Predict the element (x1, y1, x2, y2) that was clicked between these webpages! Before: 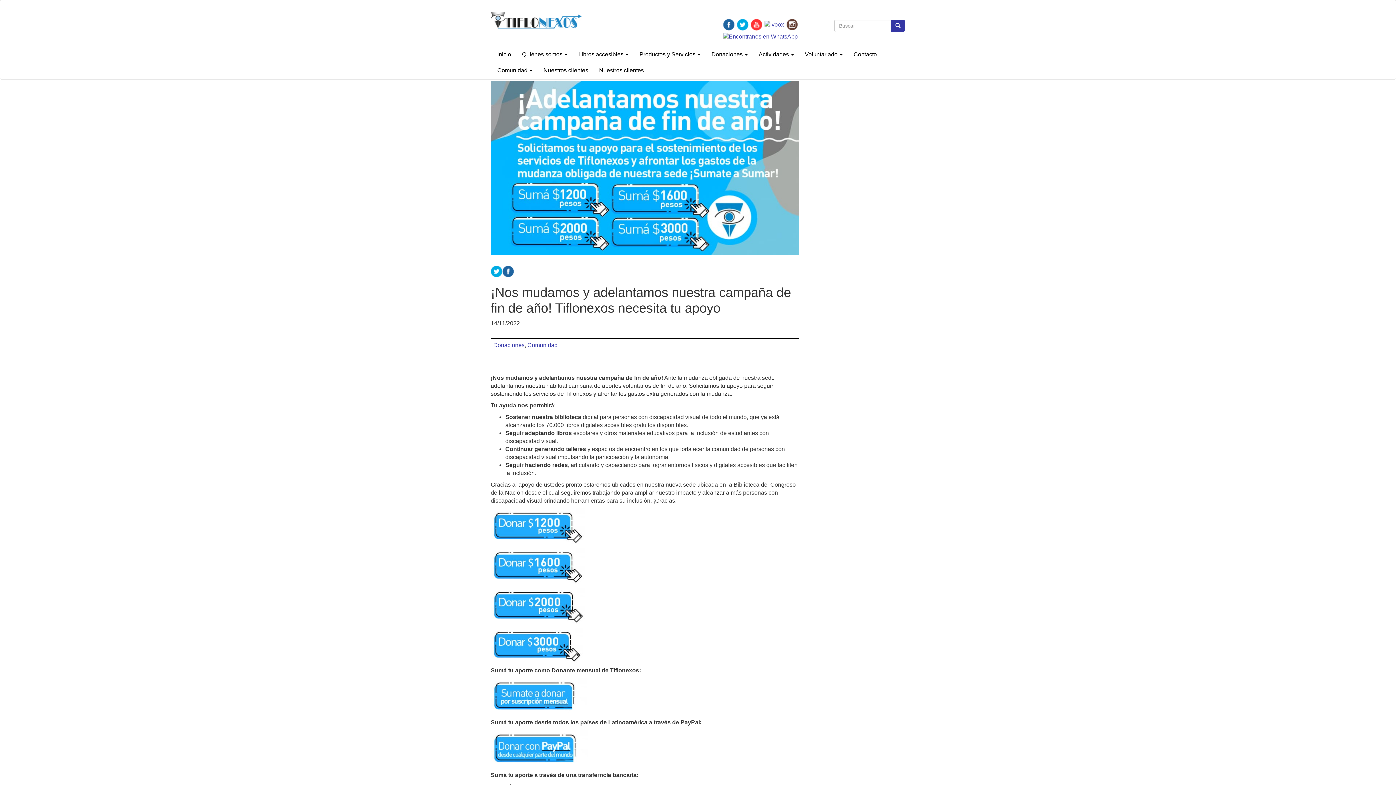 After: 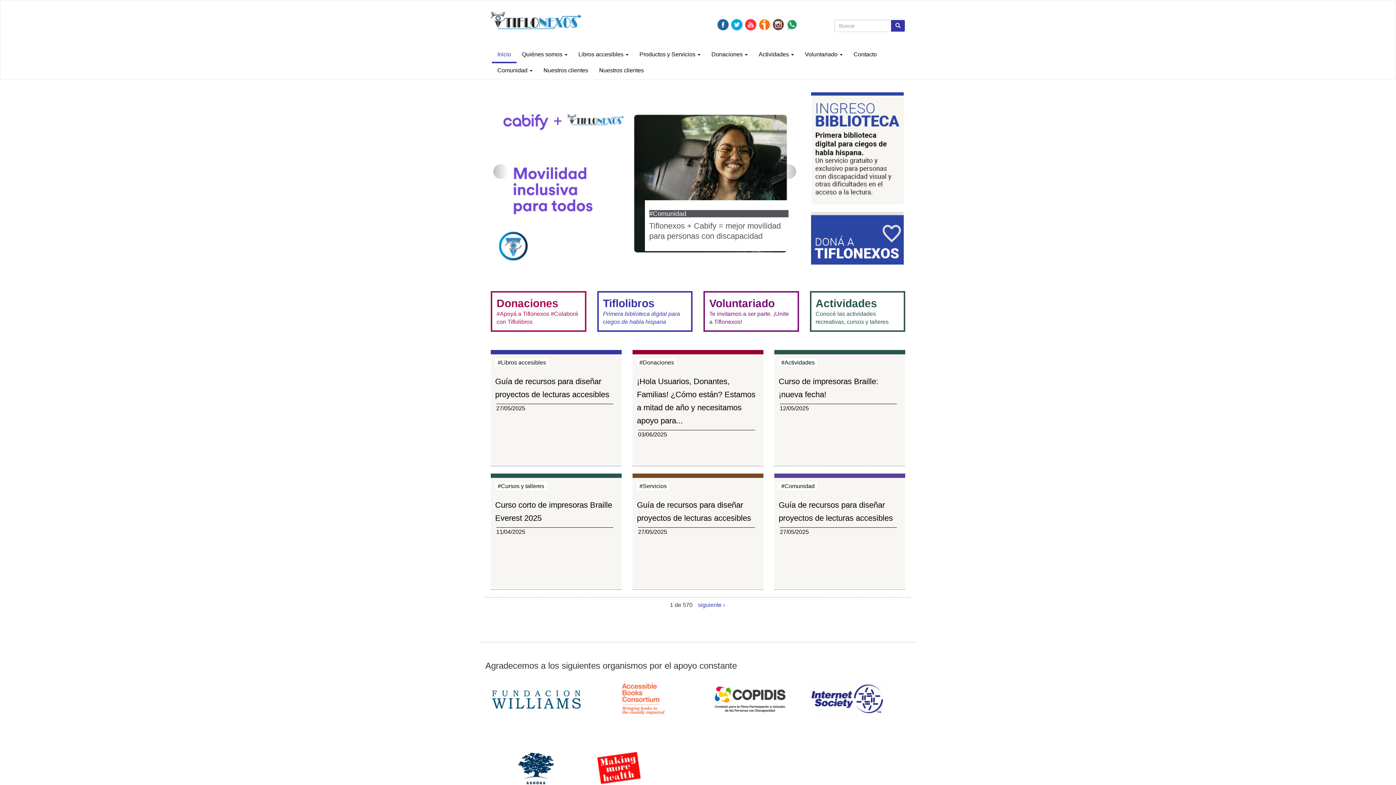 Action: bbox: (492, 47, 516, 63) label: Inicio